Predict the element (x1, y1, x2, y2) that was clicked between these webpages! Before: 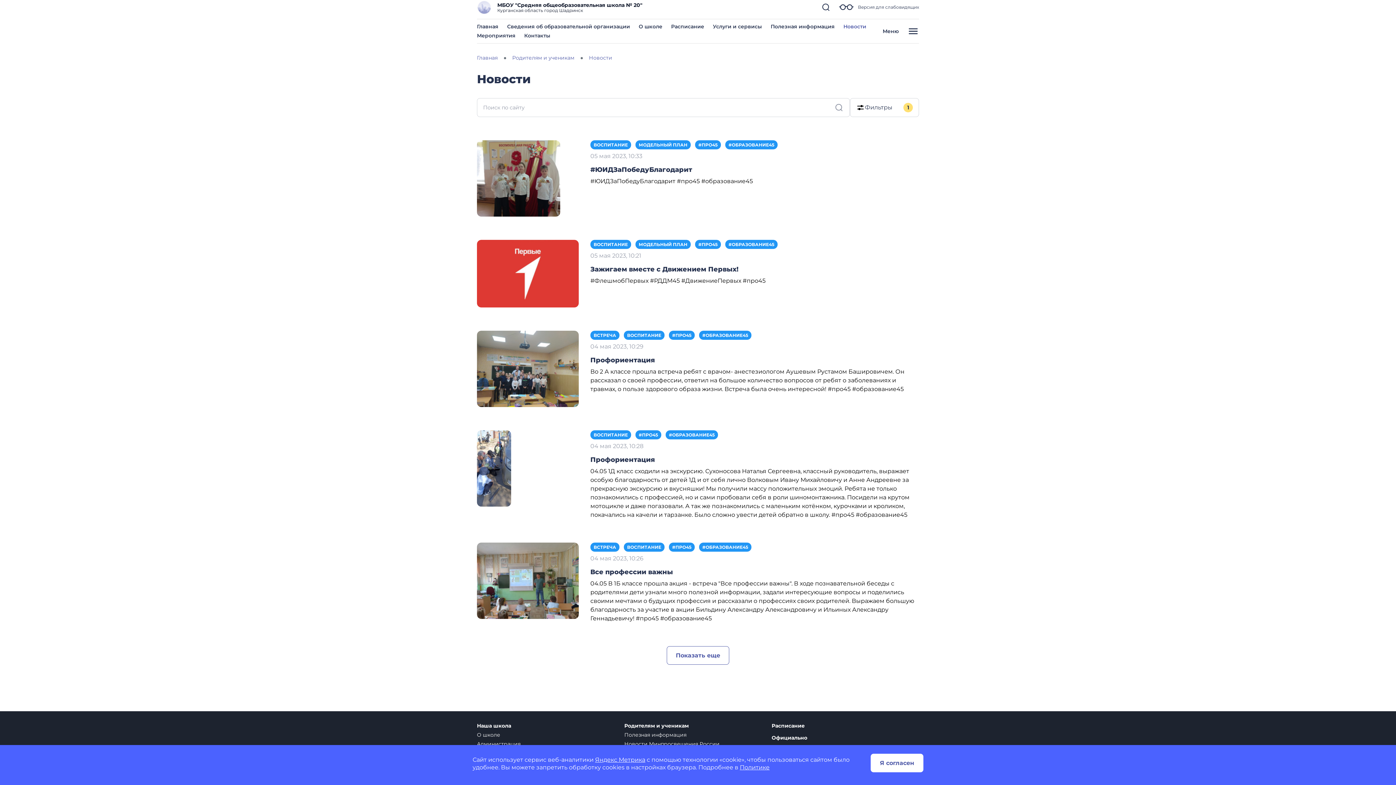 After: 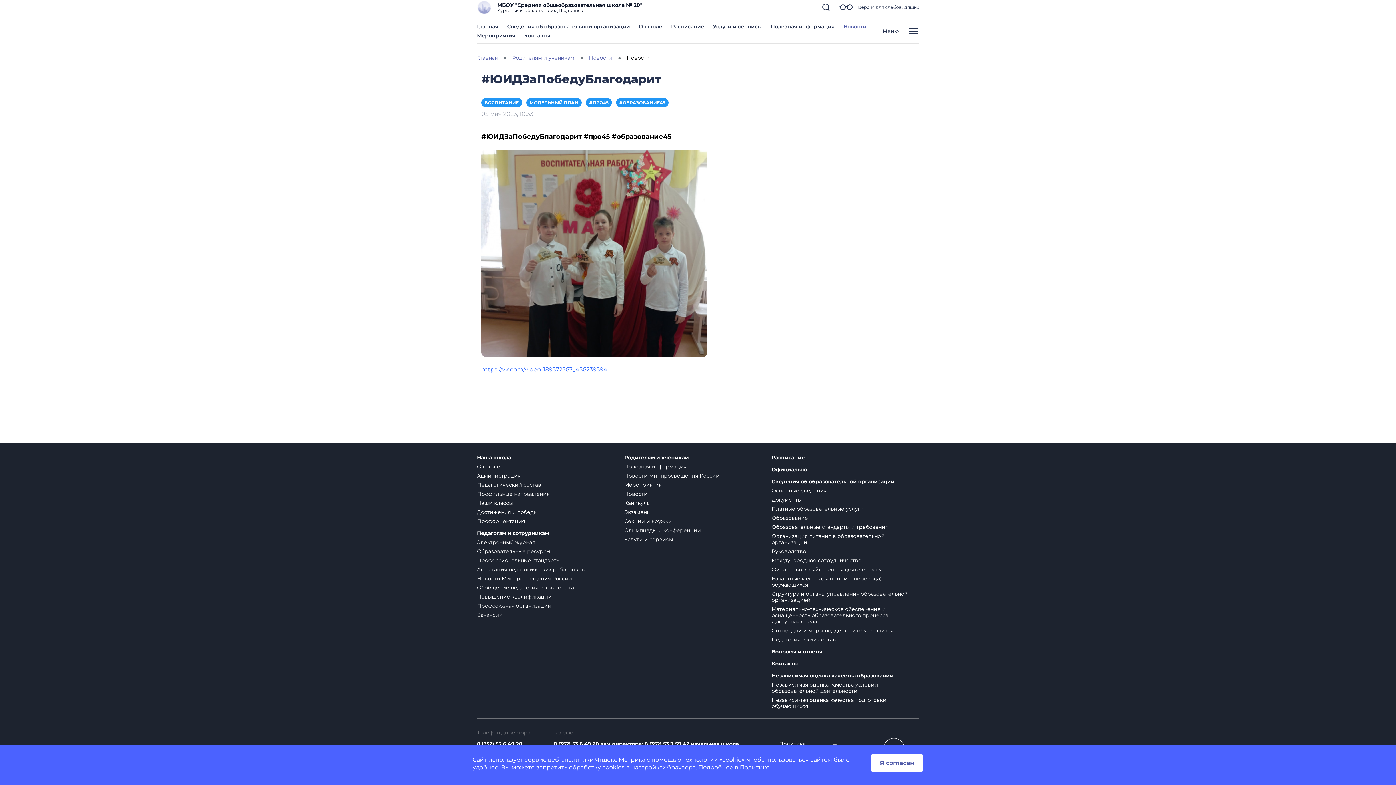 Action: bbox: (477, 174, 560, 181)